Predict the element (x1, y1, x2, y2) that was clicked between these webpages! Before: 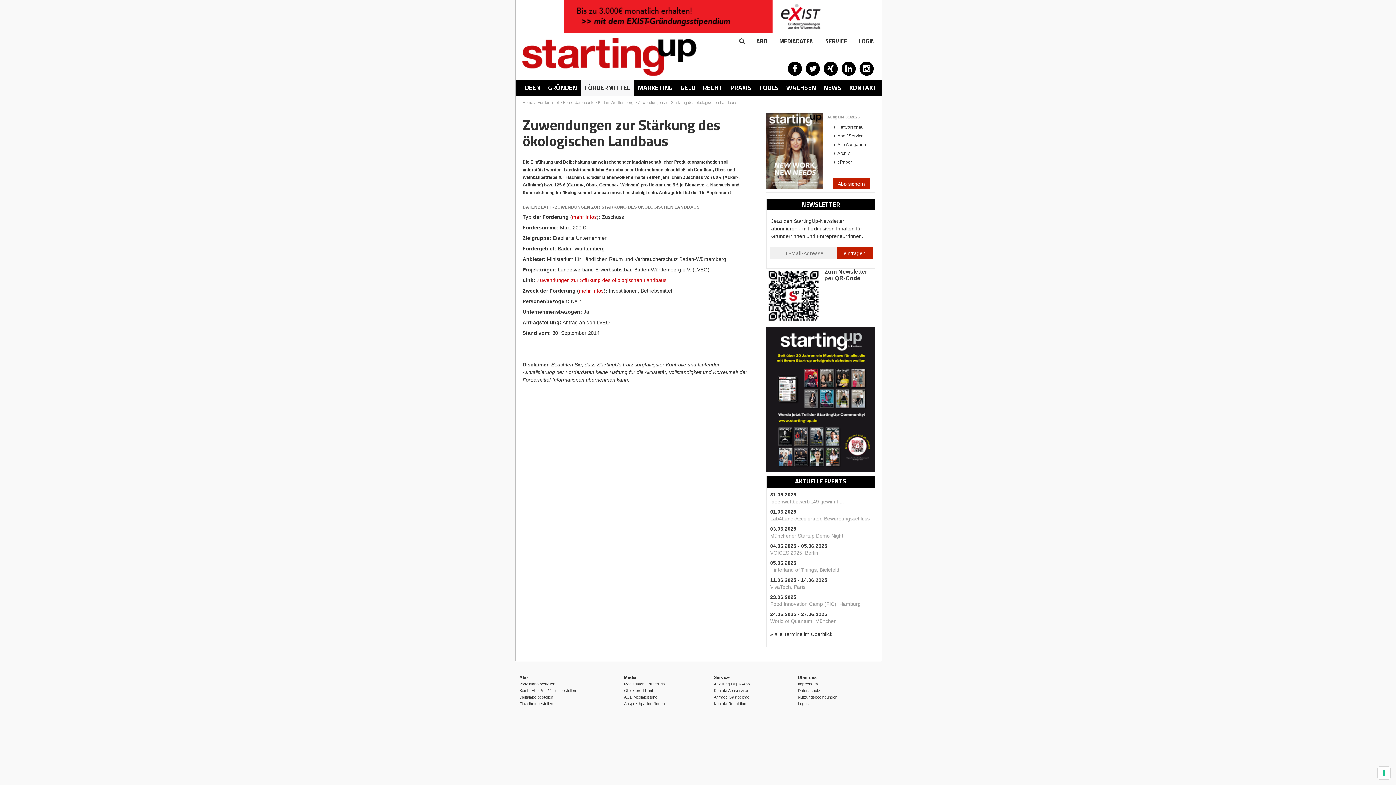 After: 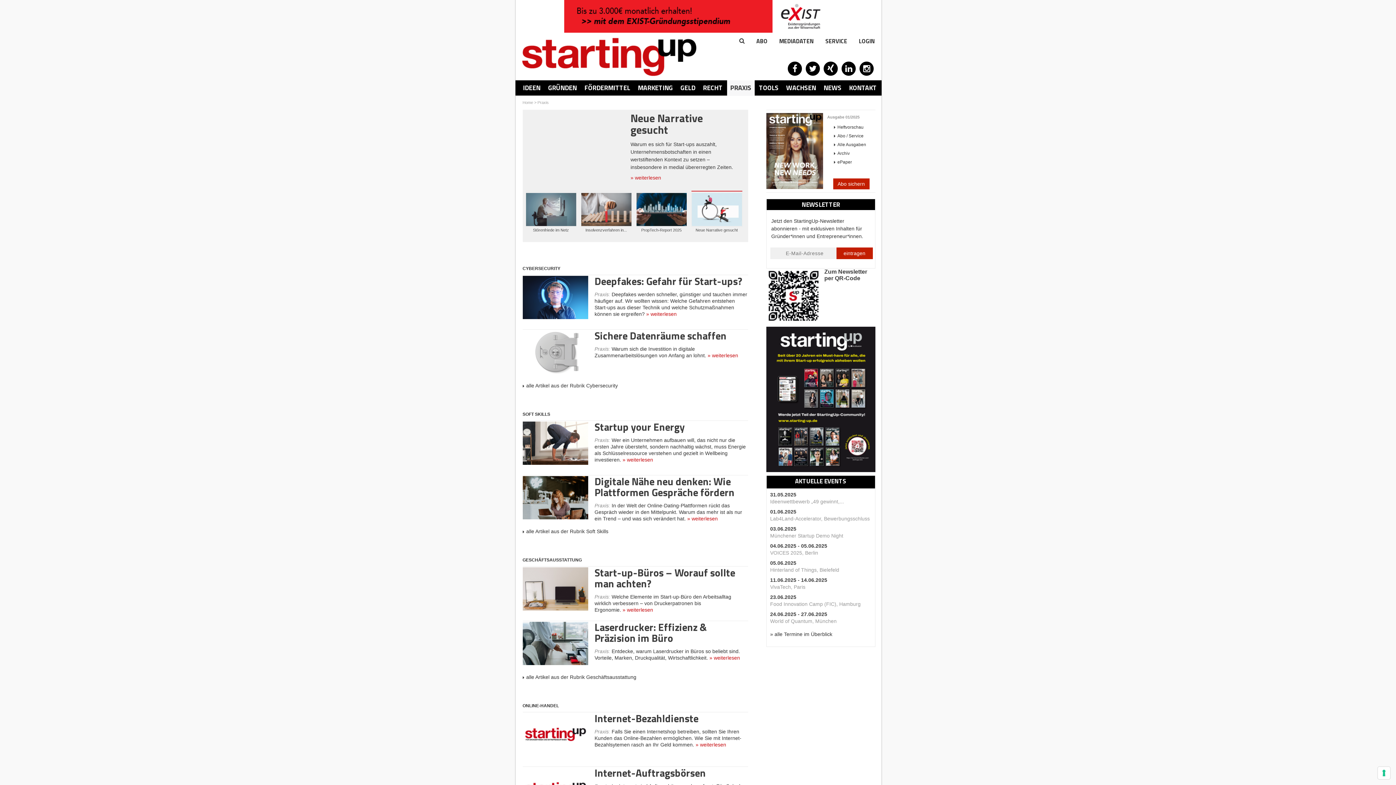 Action: label: PRAXIS bbox: (730, 82, 751, 92)